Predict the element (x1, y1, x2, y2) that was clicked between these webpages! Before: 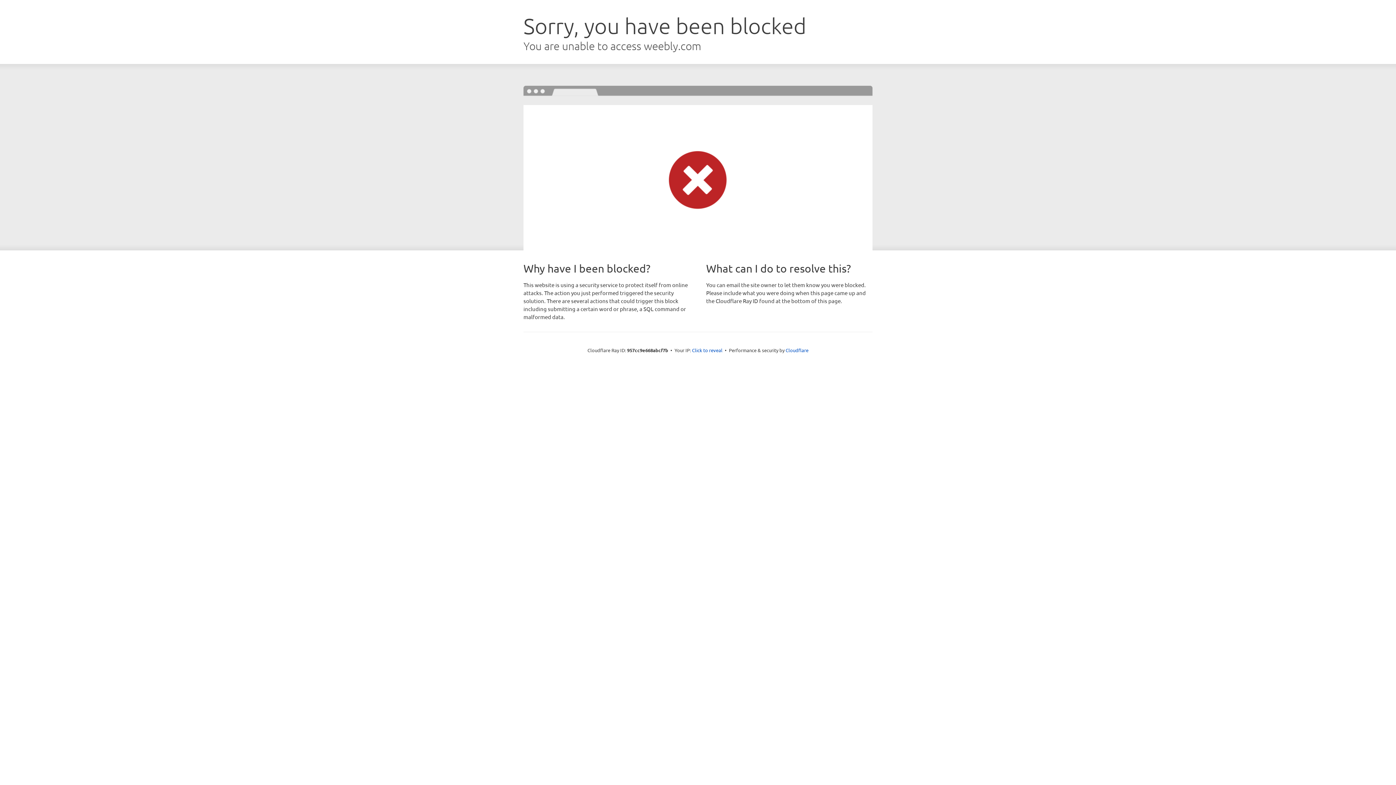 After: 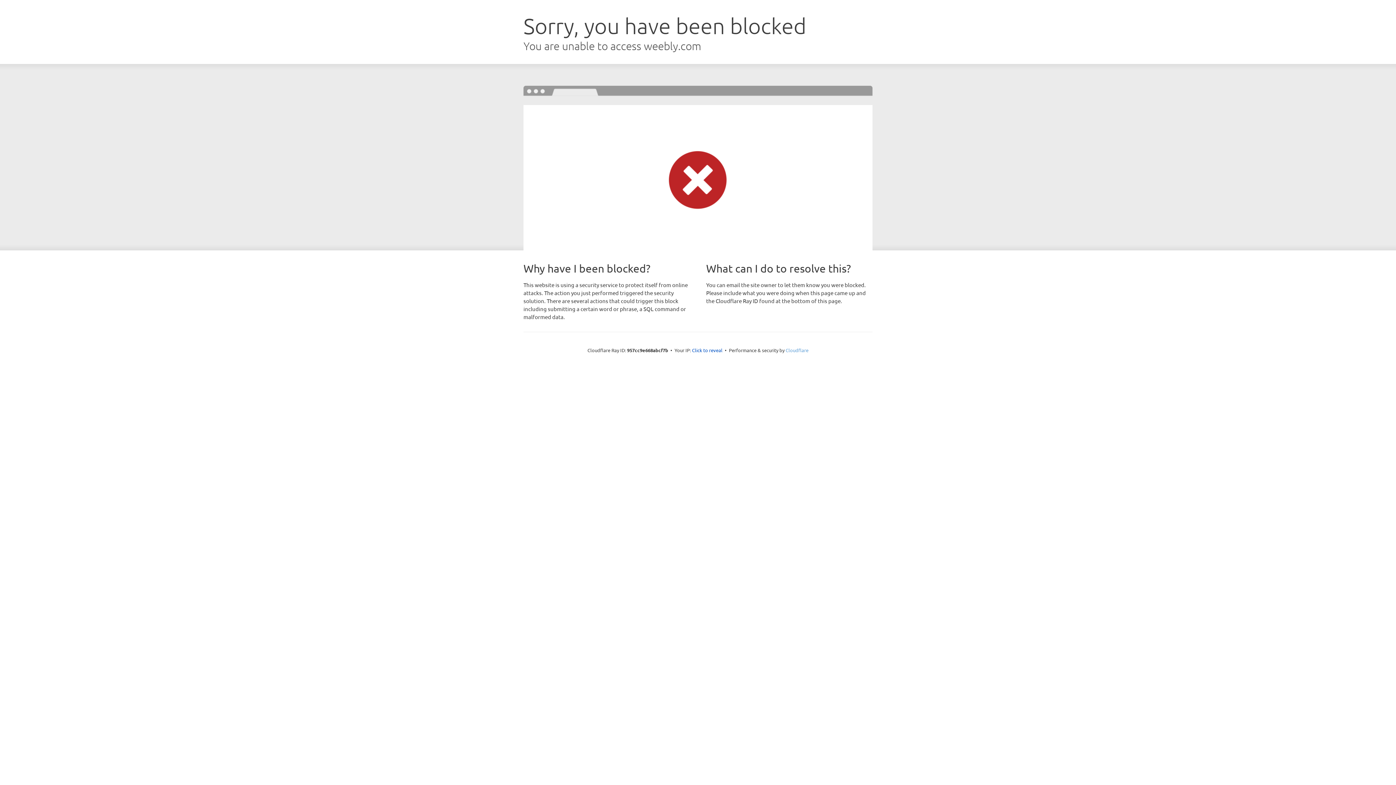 Action: label: Cloudflare bbox: (785, 347, 808, 353)